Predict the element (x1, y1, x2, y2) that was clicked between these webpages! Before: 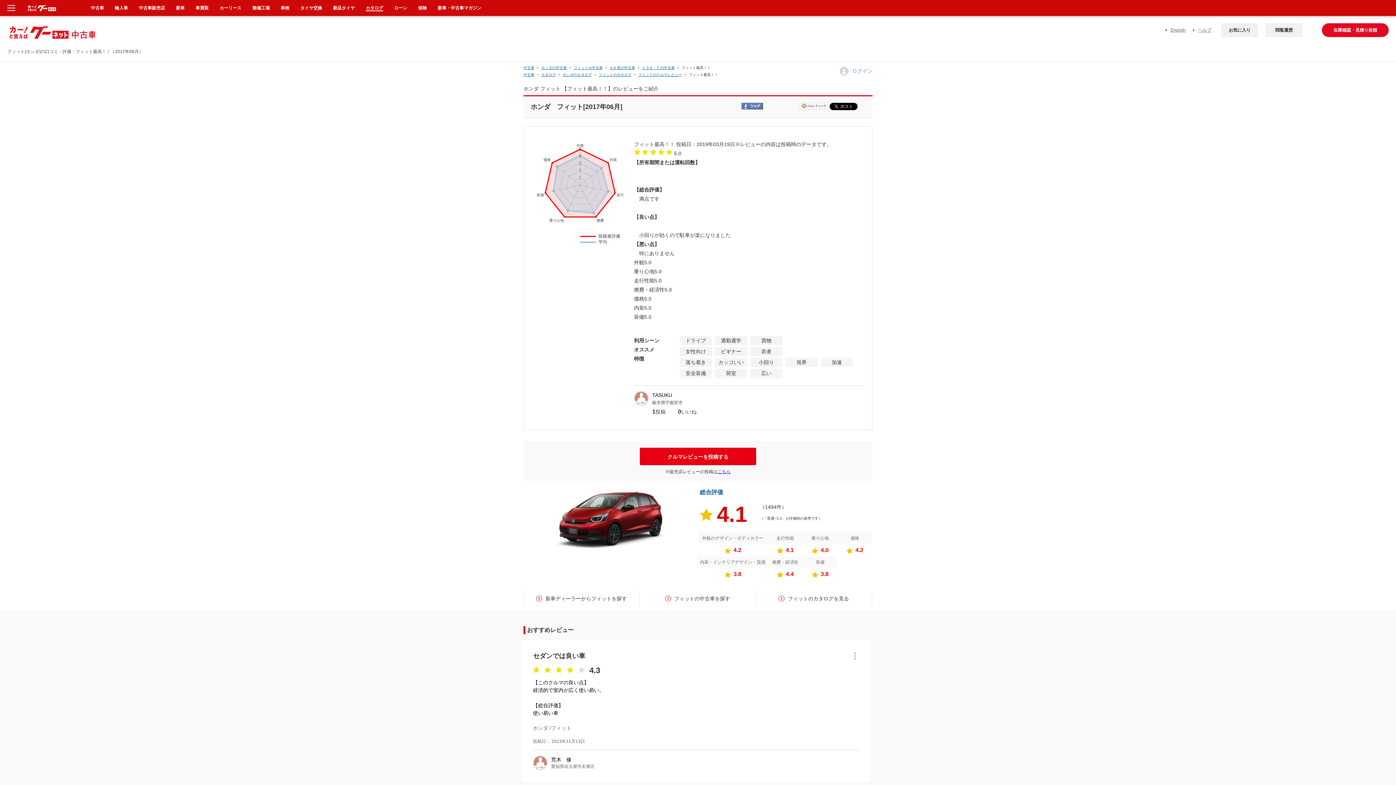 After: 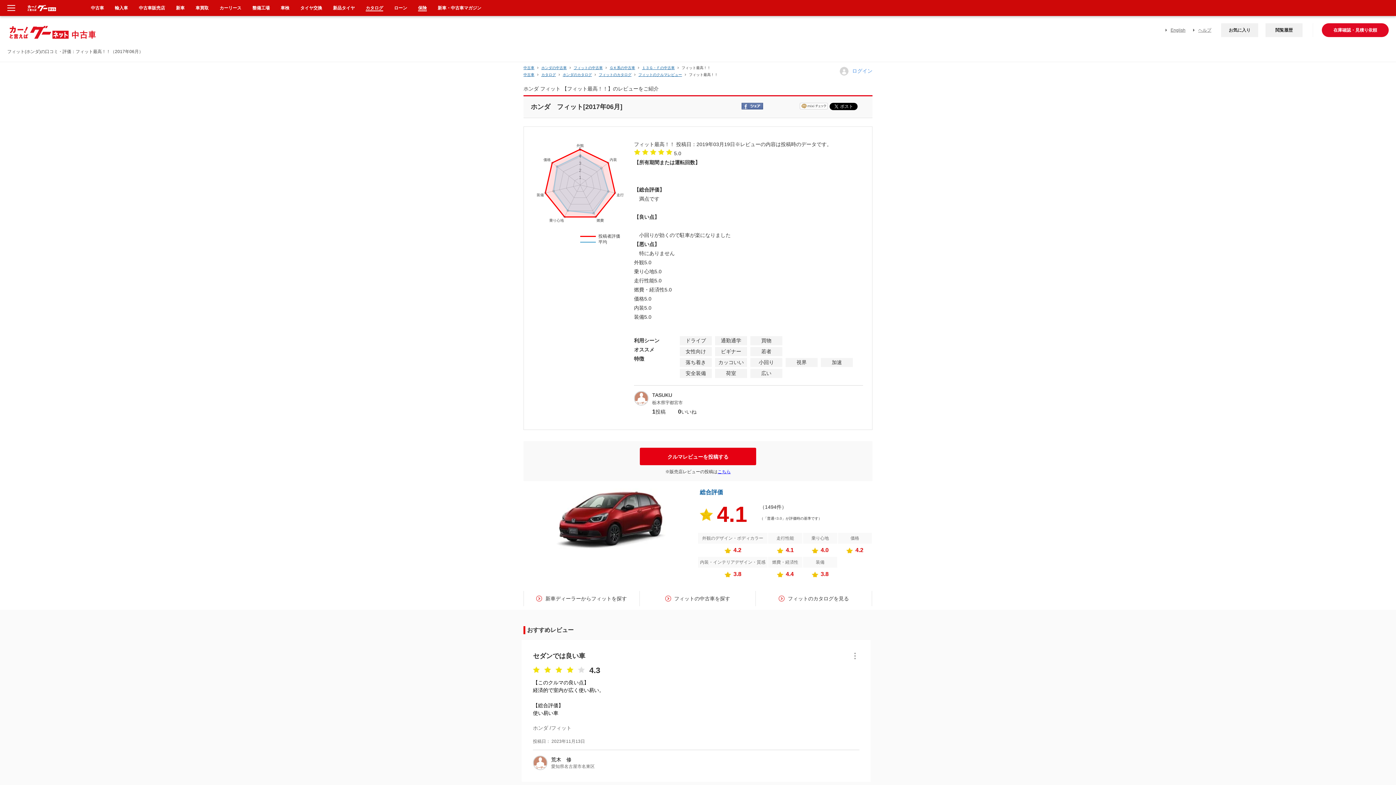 Action: bbox: (418, 5, 426, 10) label: 保険